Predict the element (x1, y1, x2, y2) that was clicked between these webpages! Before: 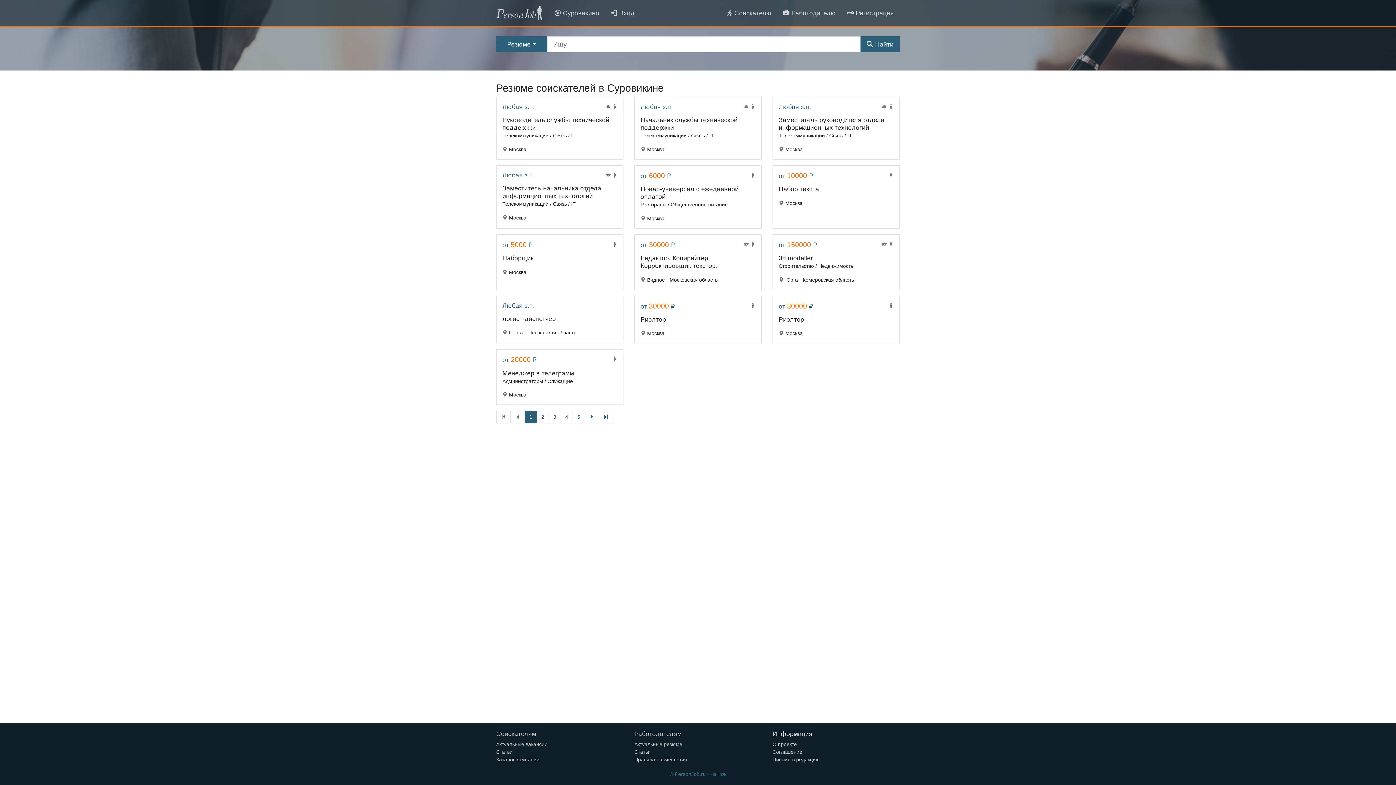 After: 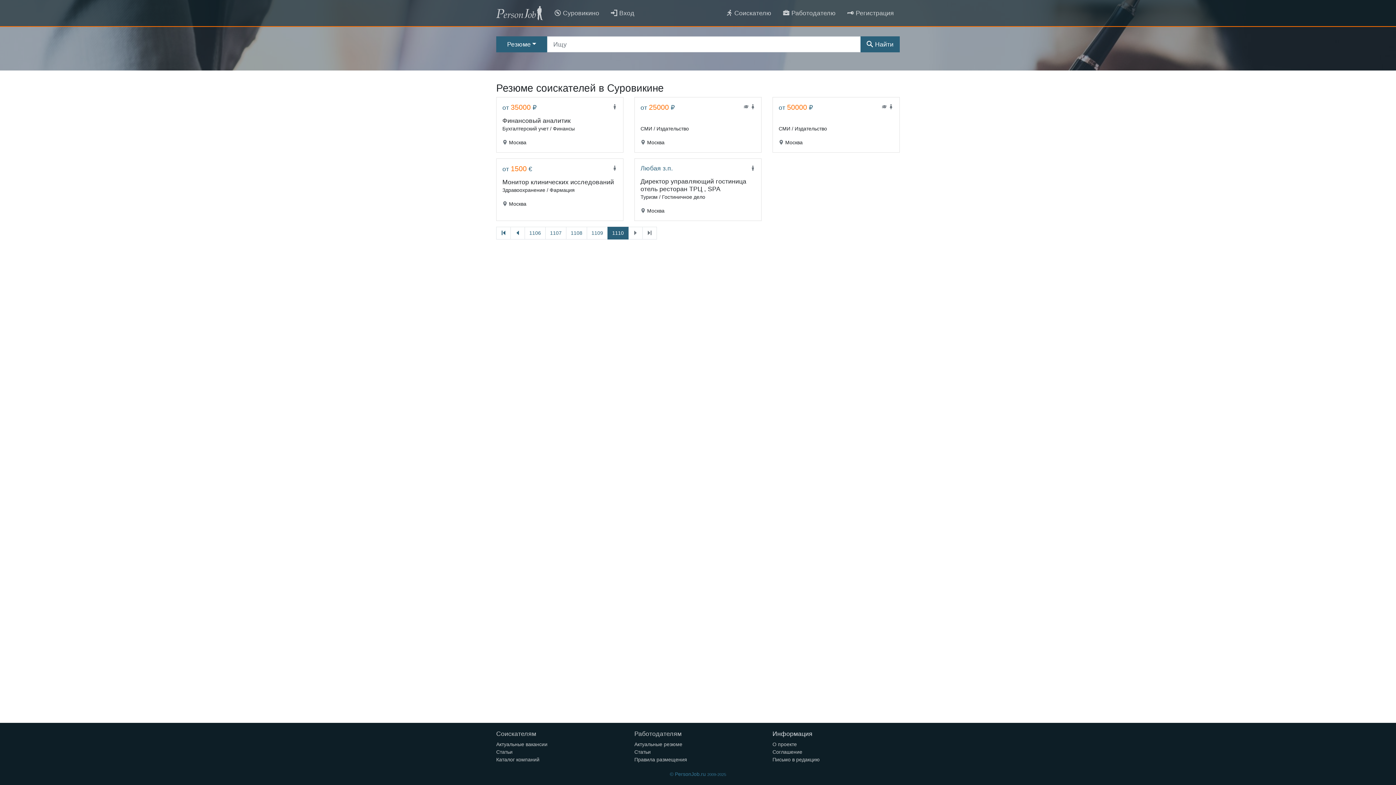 Action: bbox: (598, 410, 613, 423) label: Последняя